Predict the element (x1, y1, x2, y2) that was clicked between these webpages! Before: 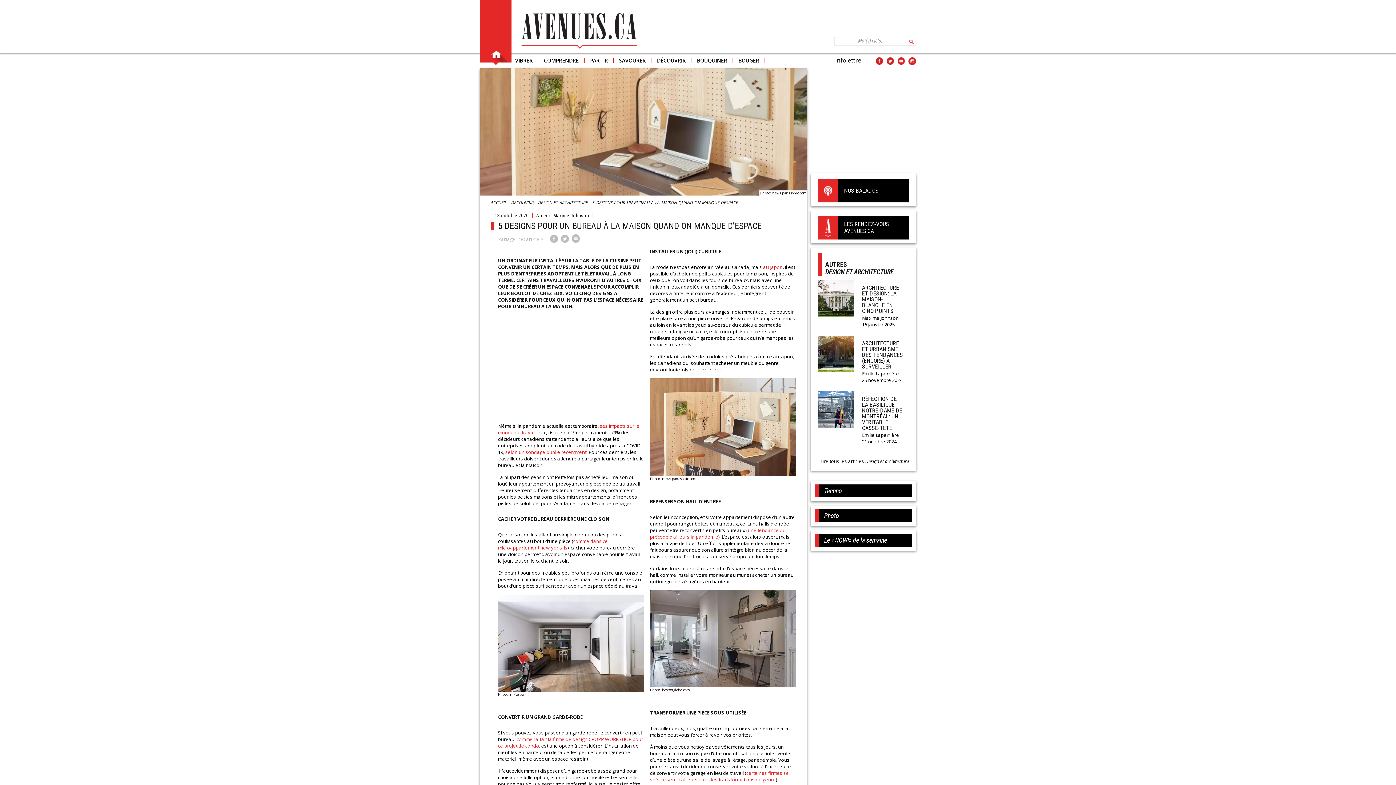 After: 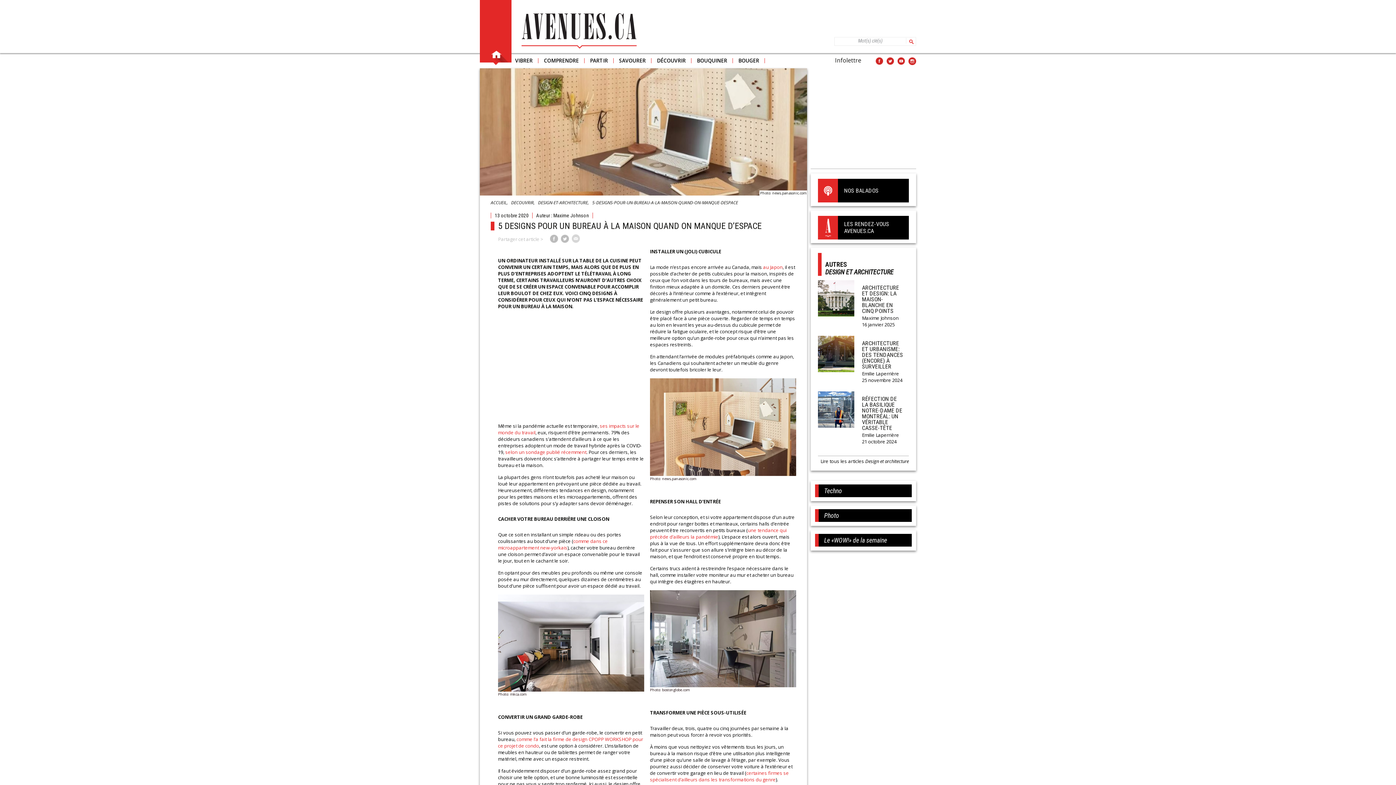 Action: bbox: (572, 235, 581, 242)